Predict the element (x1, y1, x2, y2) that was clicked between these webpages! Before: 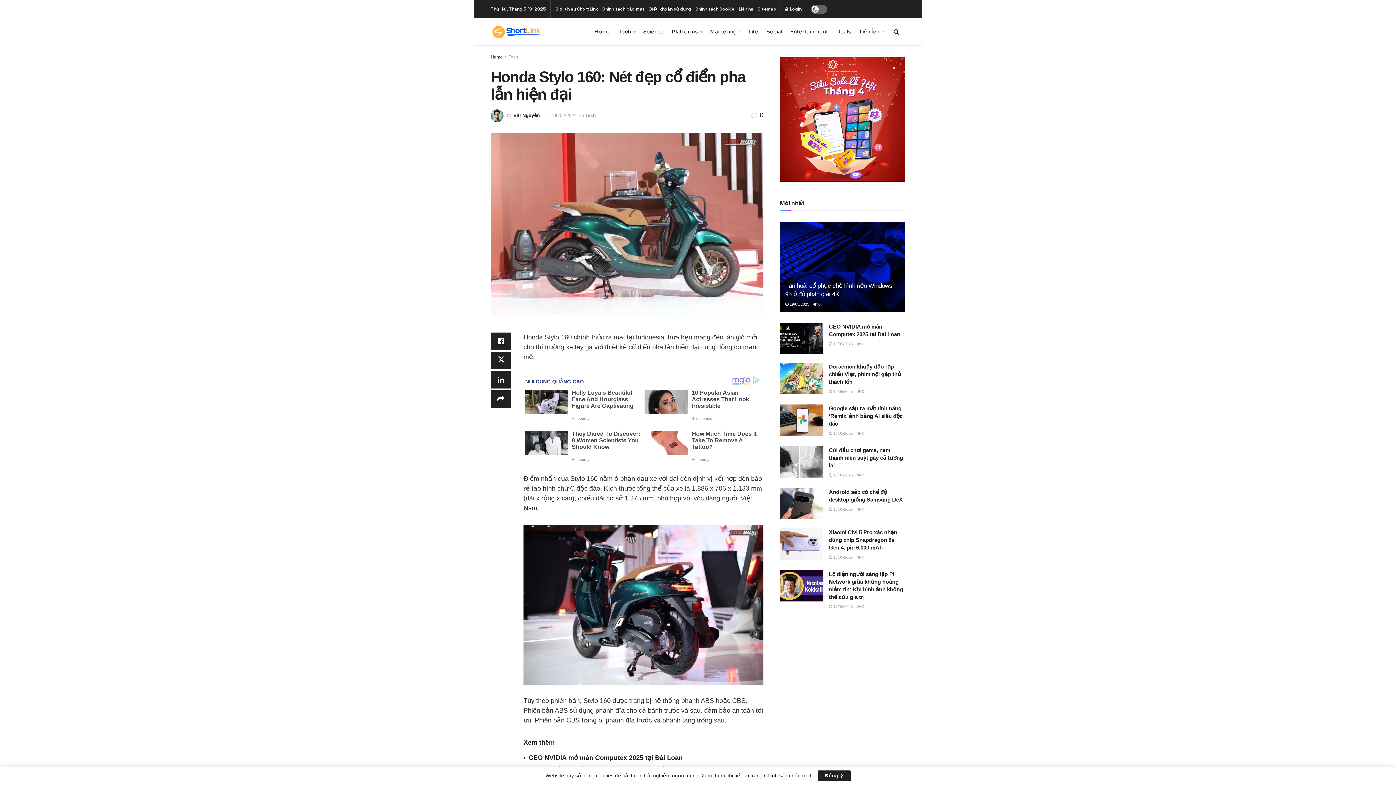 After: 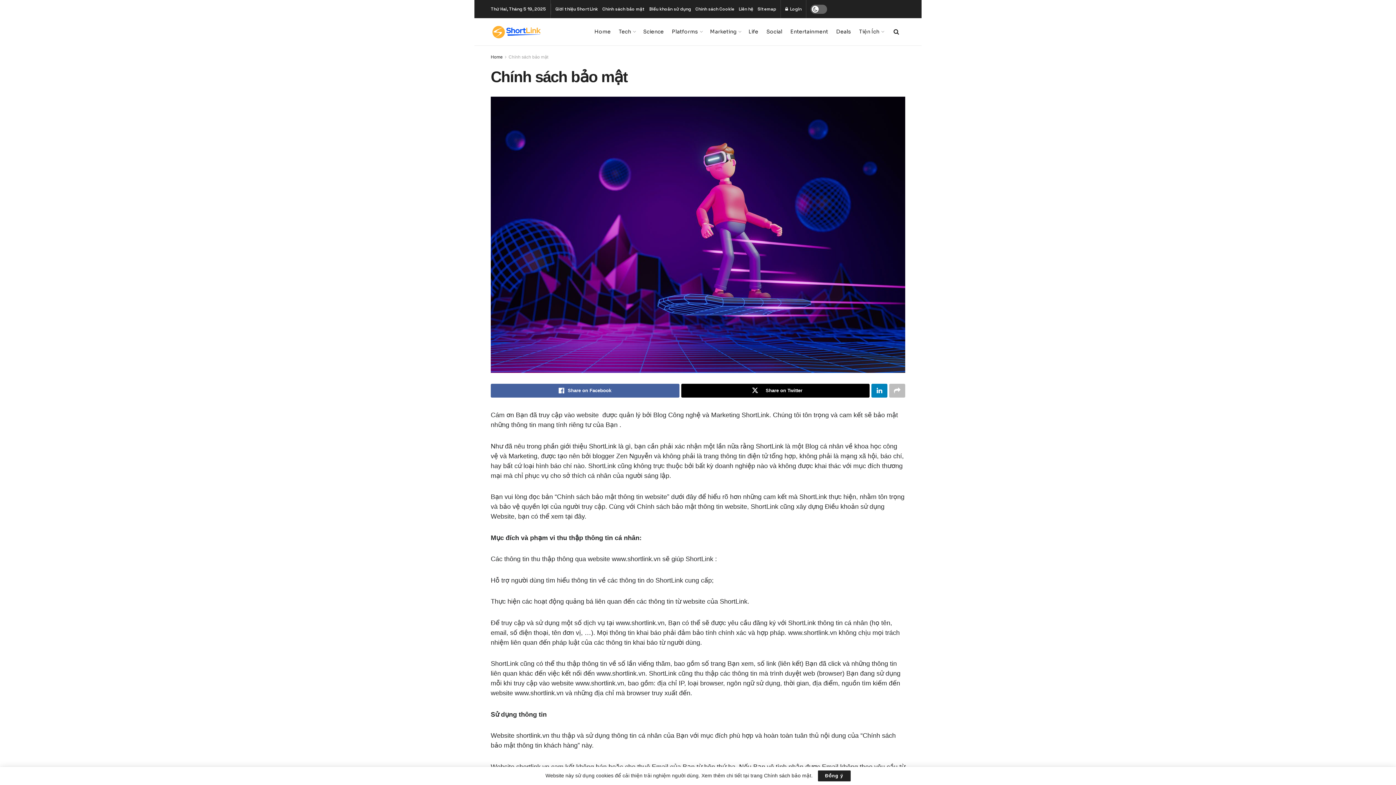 Action: label: Chính sách bảo mật bbox: (764, 773, 811, 778)